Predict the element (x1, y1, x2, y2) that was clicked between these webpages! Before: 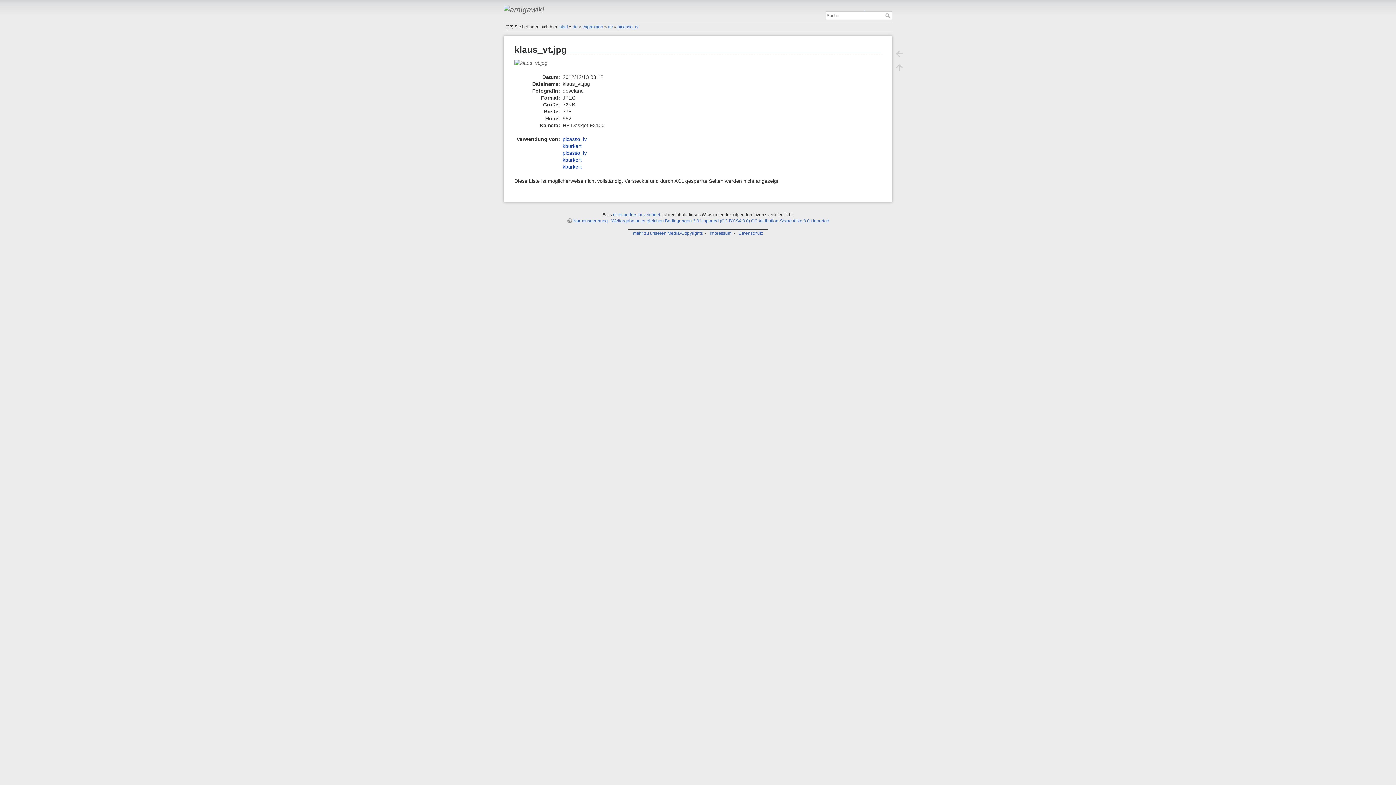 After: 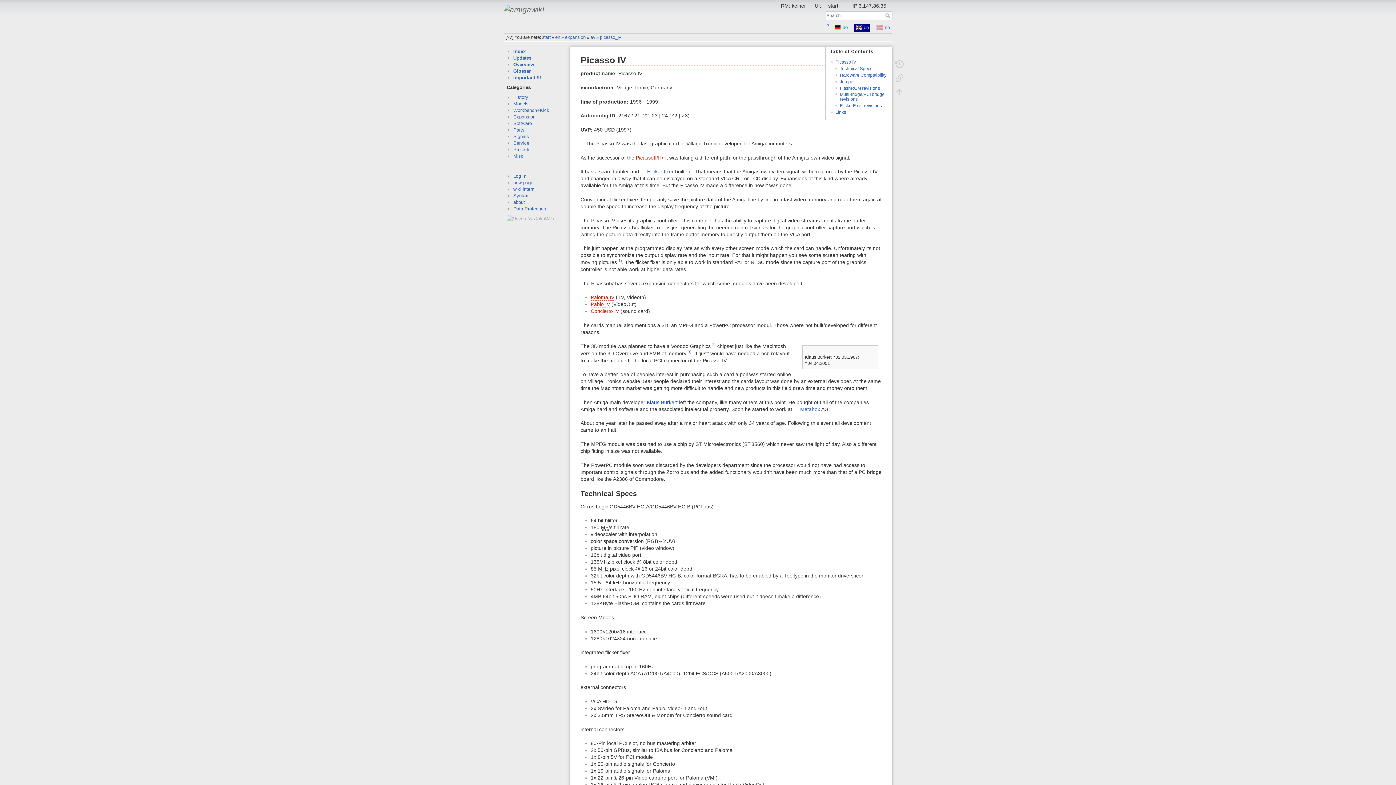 Action: bbox: (562, 150, 586, 156) label: picasso_iv